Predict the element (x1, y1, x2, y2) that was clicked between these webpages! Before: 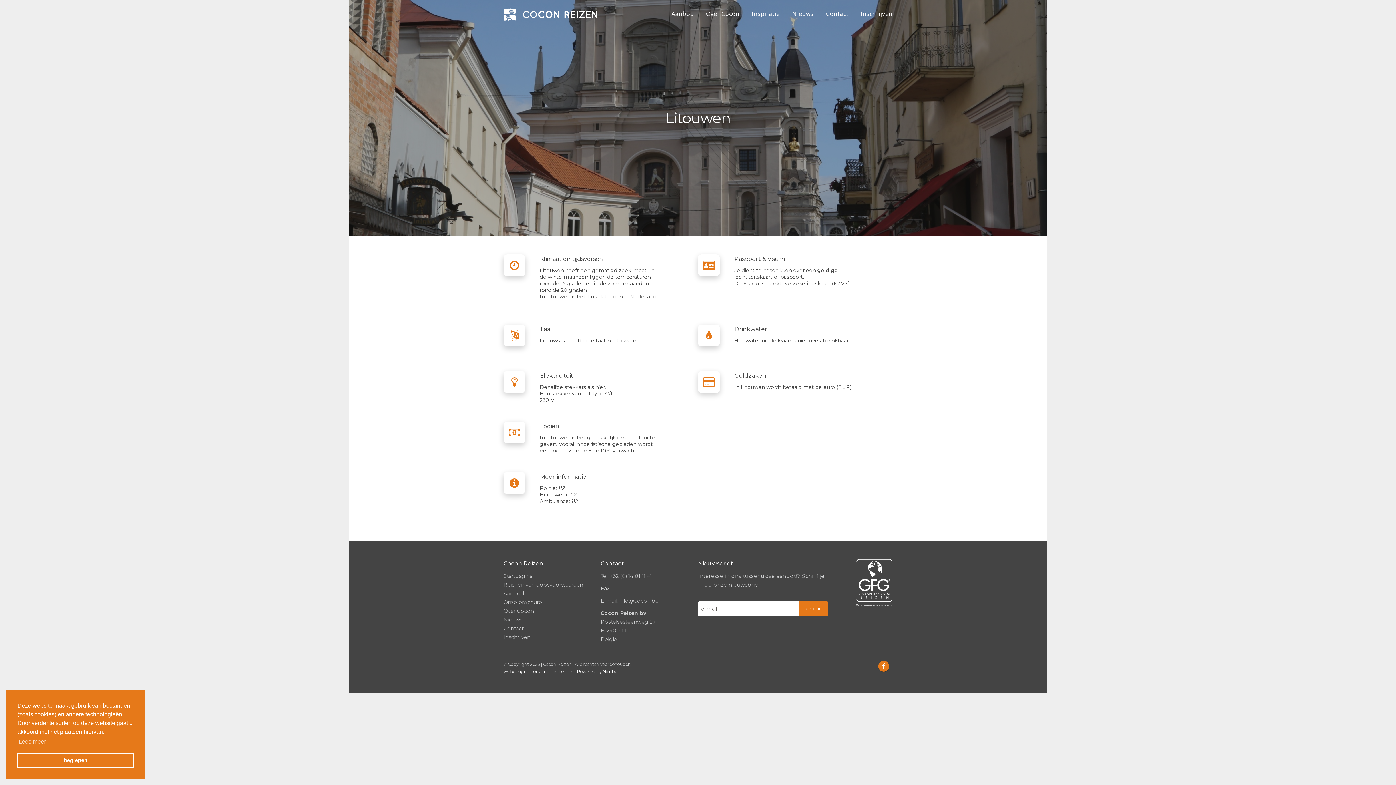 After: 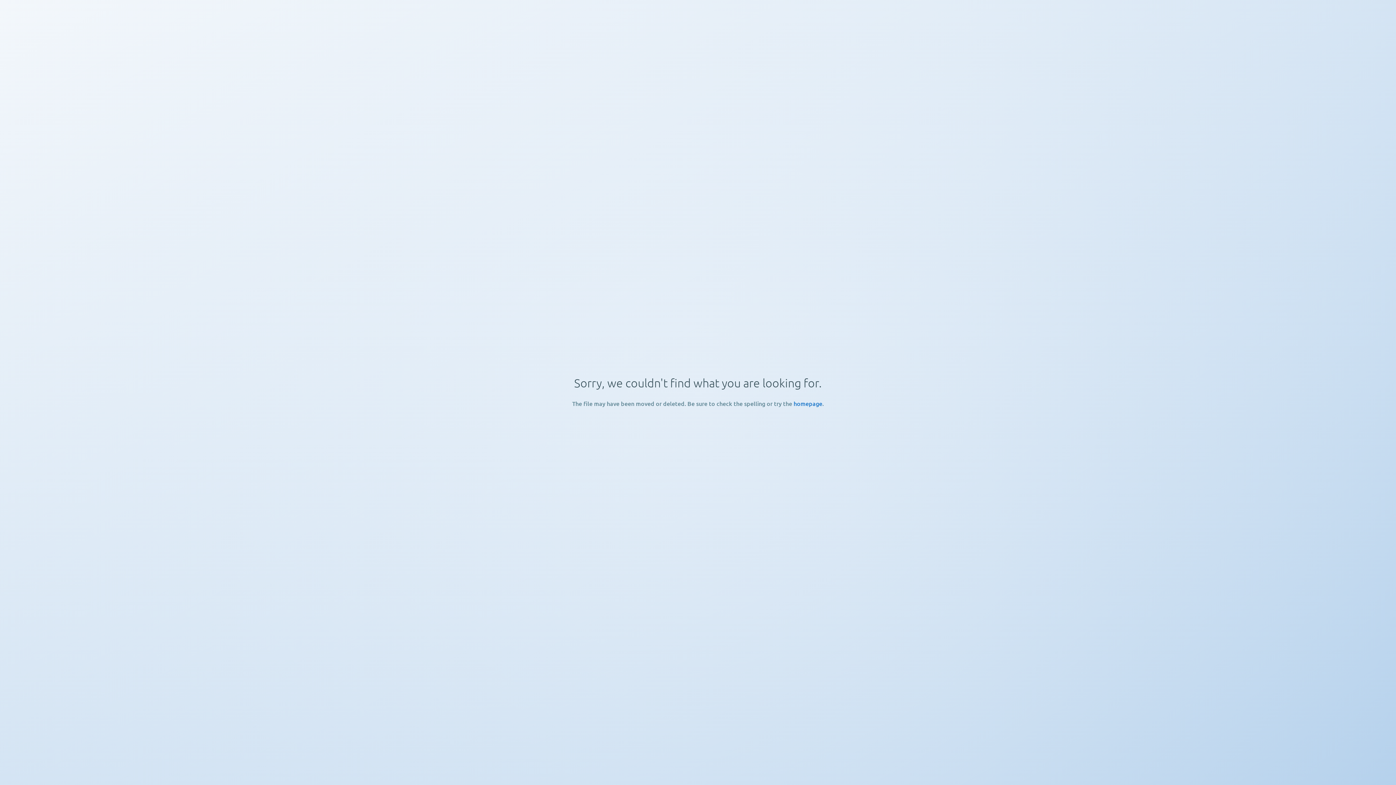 Action: label: Onze brochure bbox: (503, 599, 542, 605)